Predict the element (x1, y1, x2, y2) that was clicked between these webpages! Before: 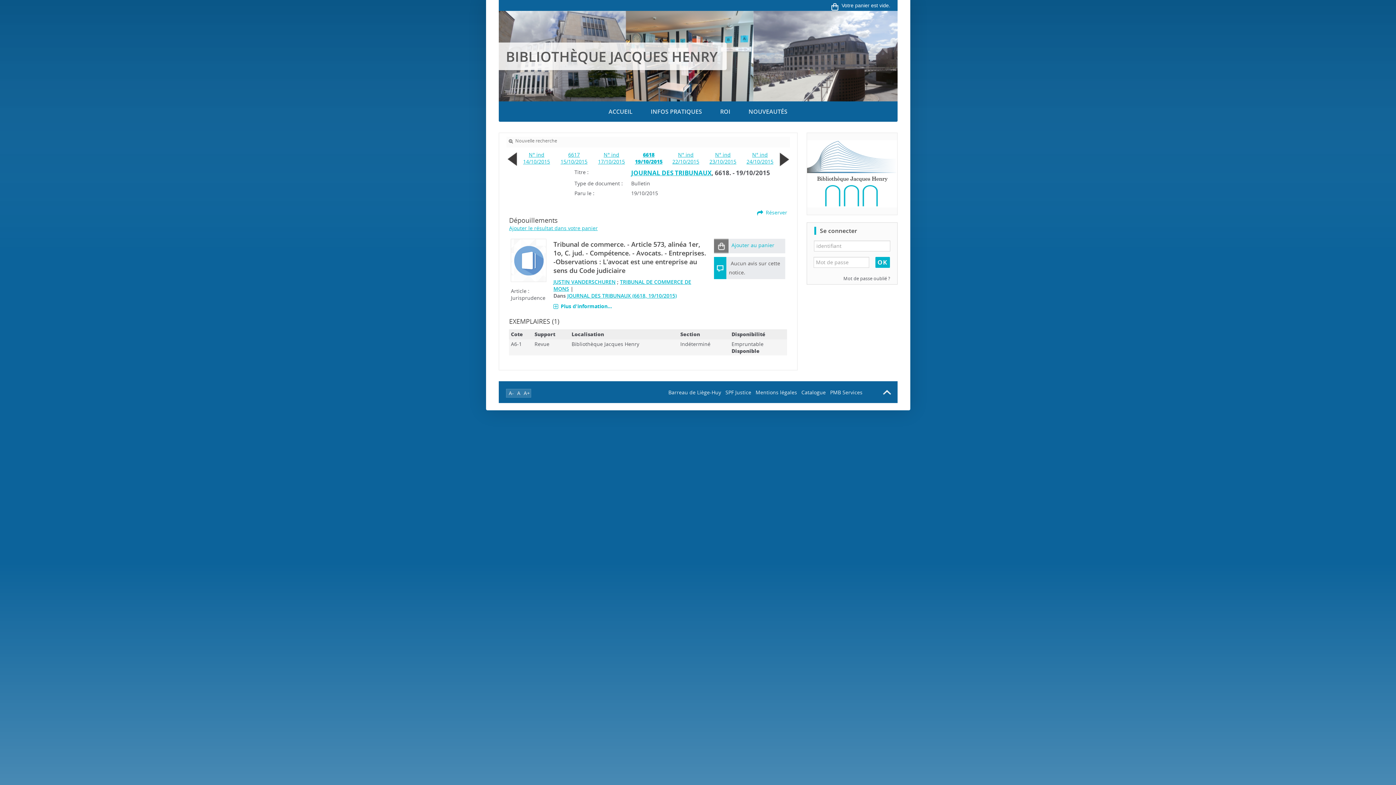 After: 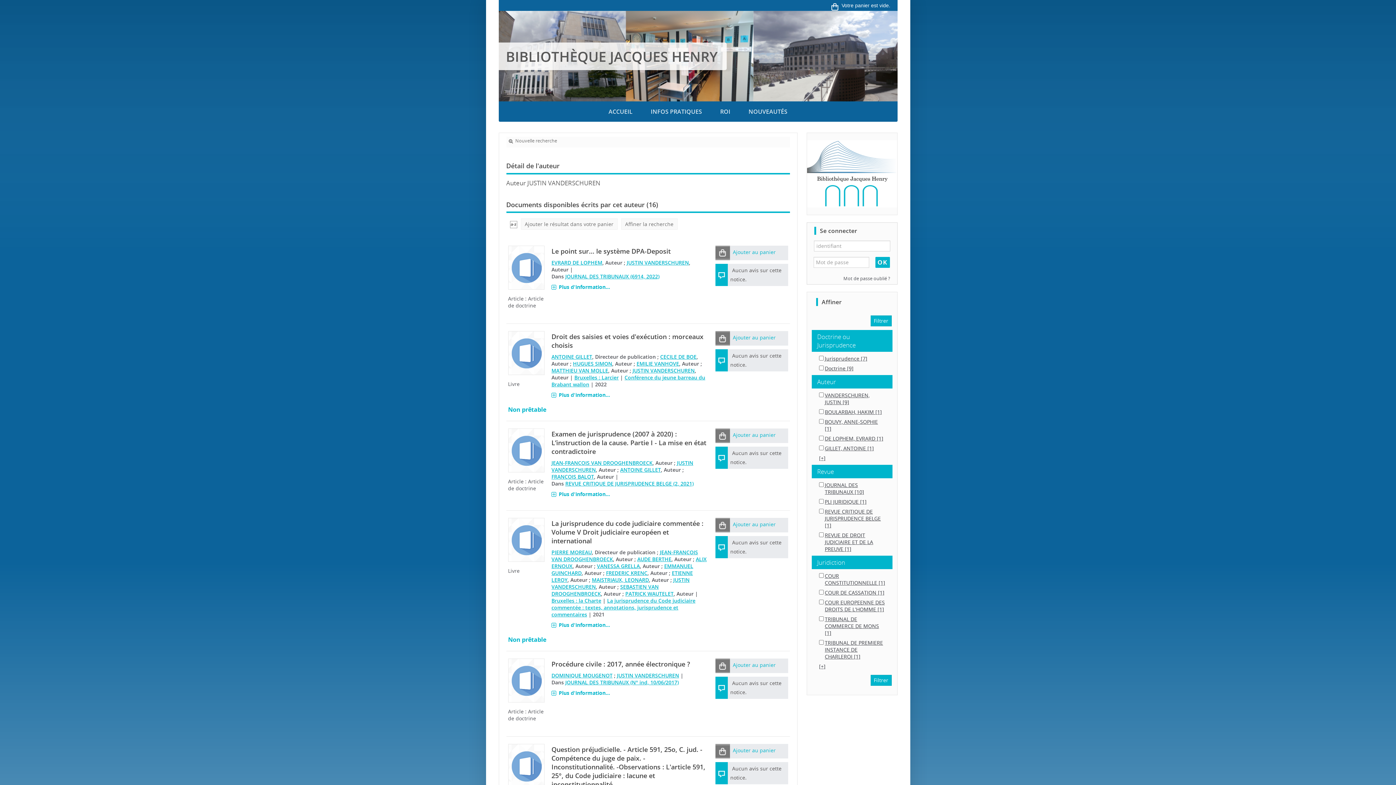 Action: bbox: (553, 278, 615, 285) label: JUSTIN VANDERSCHUREN